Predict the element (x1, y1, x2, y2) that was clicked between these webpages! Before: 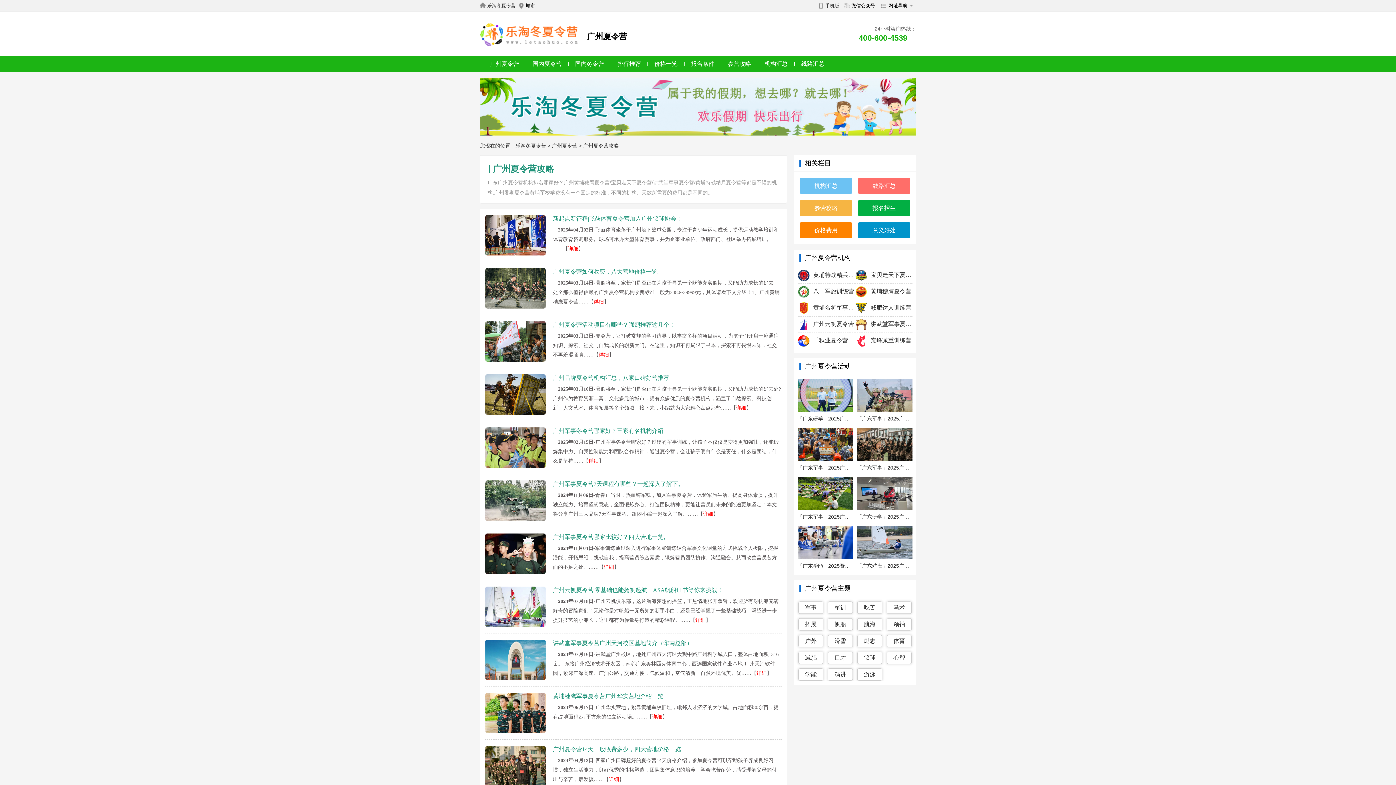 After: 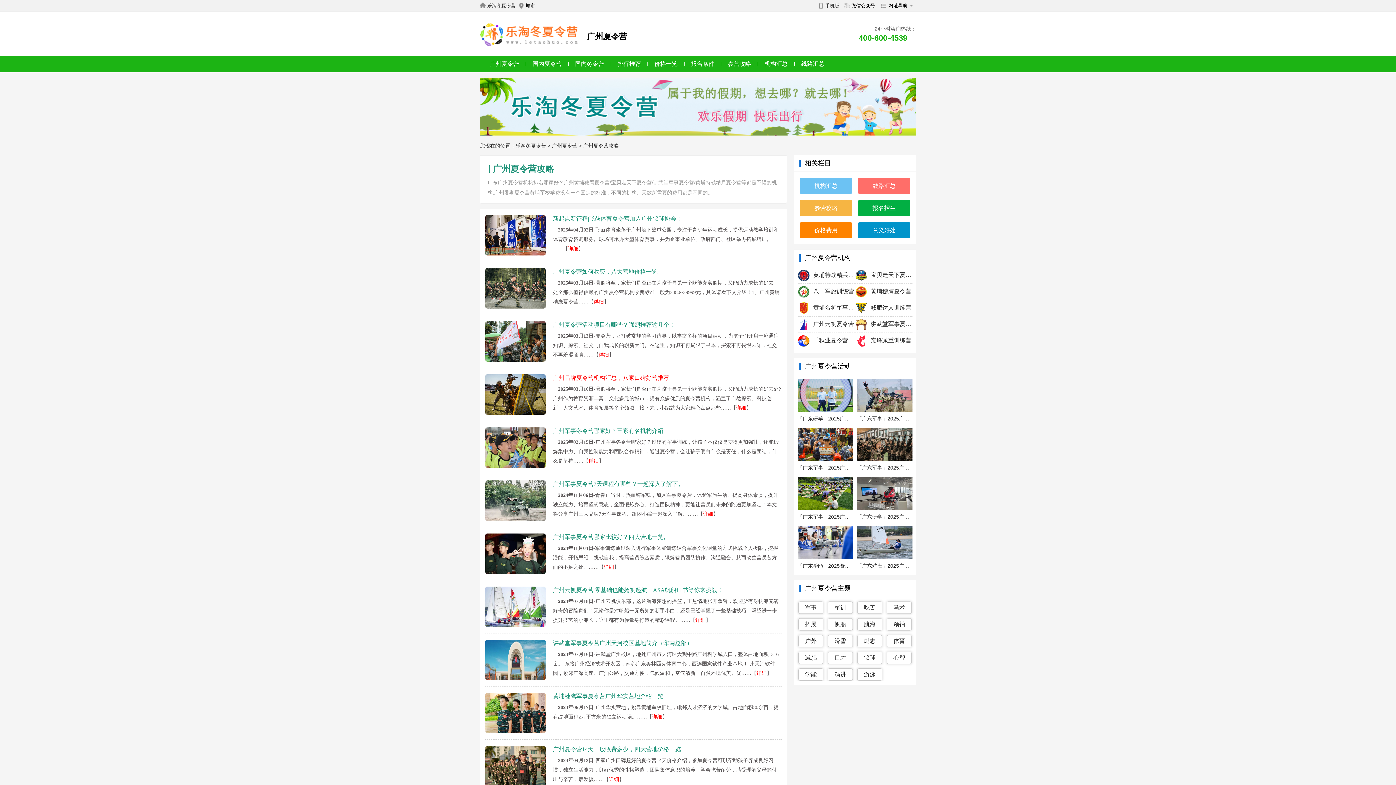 Action: bbox: (553, 374, 669, 381) label: 广州品牌夏令营机构汇总，八家口碑好营推荐